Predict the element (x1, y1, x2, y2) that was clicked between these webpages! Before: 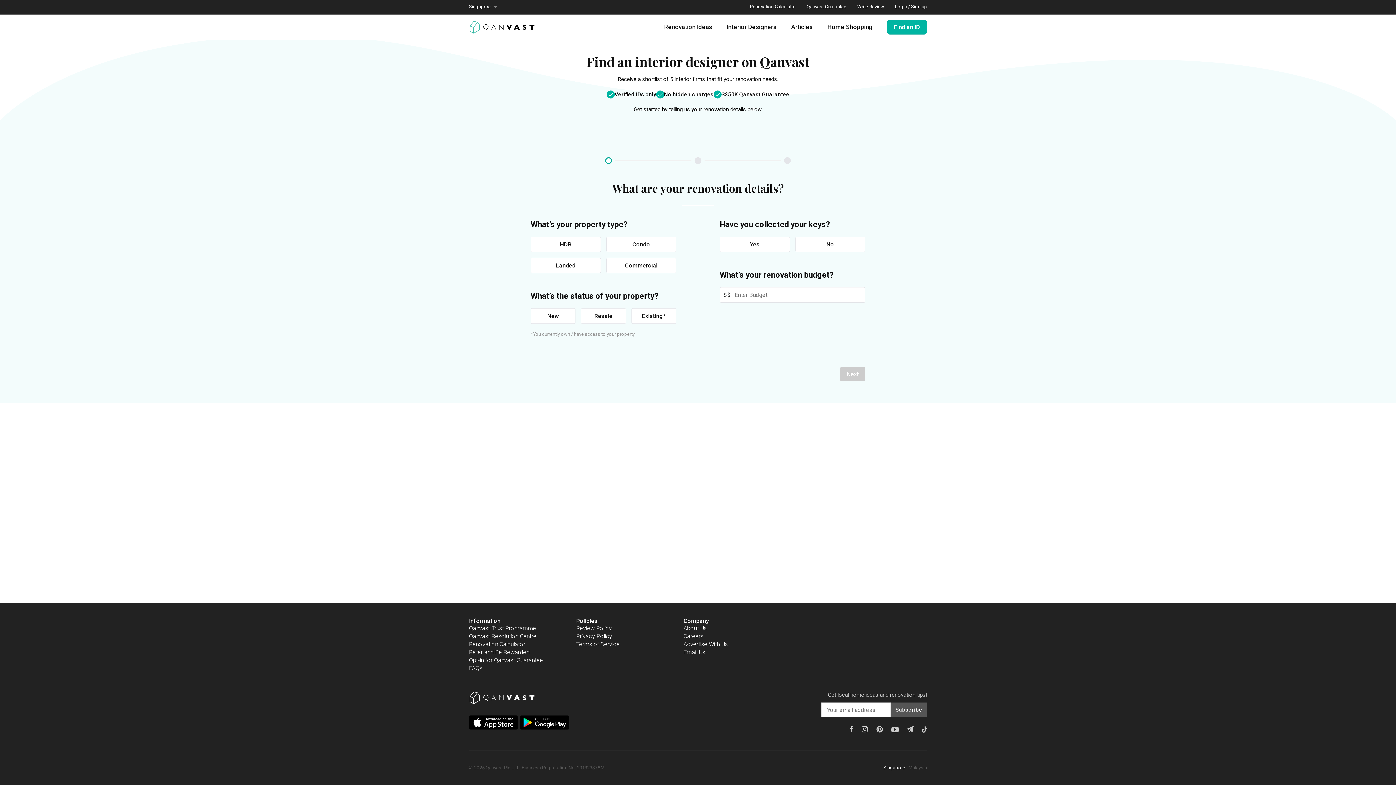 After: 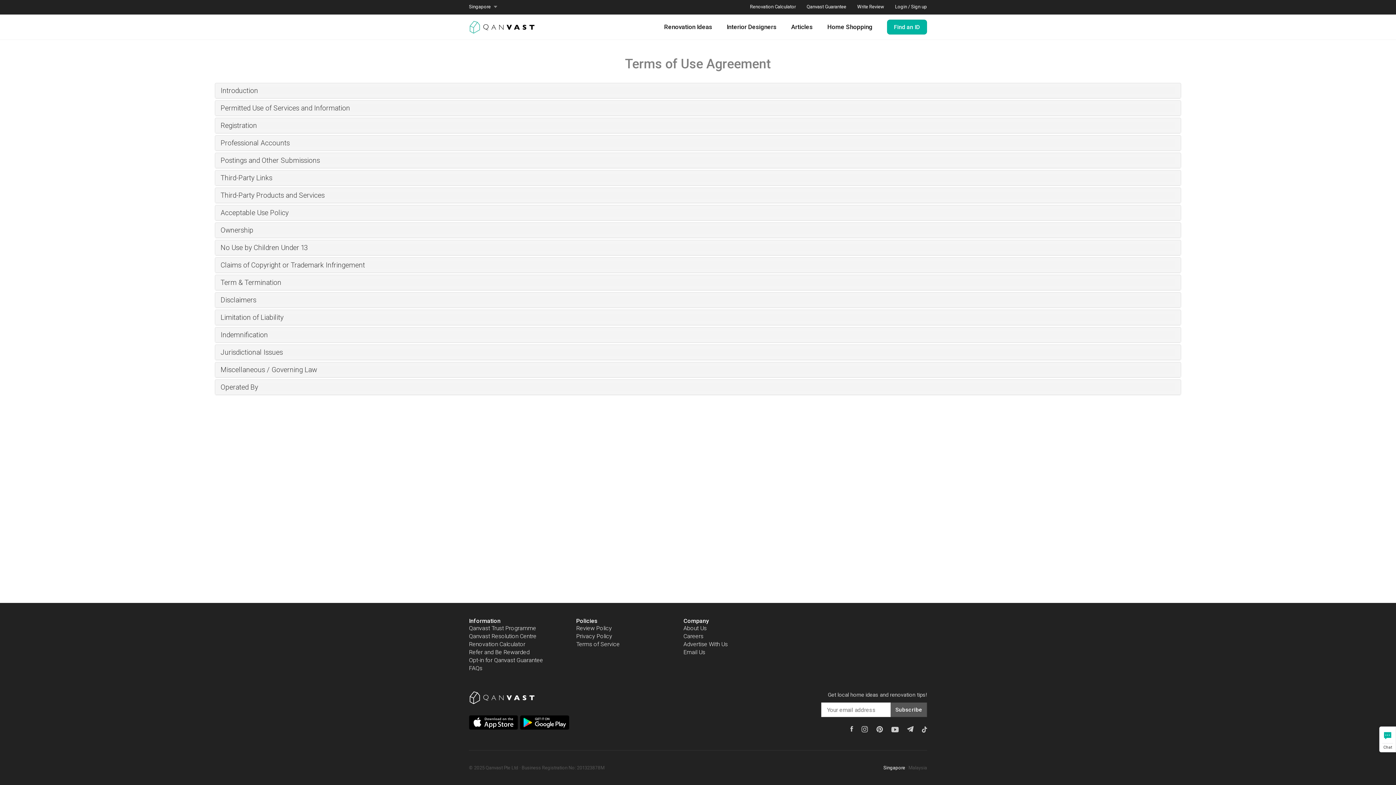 Action: label: Terms of Service bbox: (576, 641, 620, 648)